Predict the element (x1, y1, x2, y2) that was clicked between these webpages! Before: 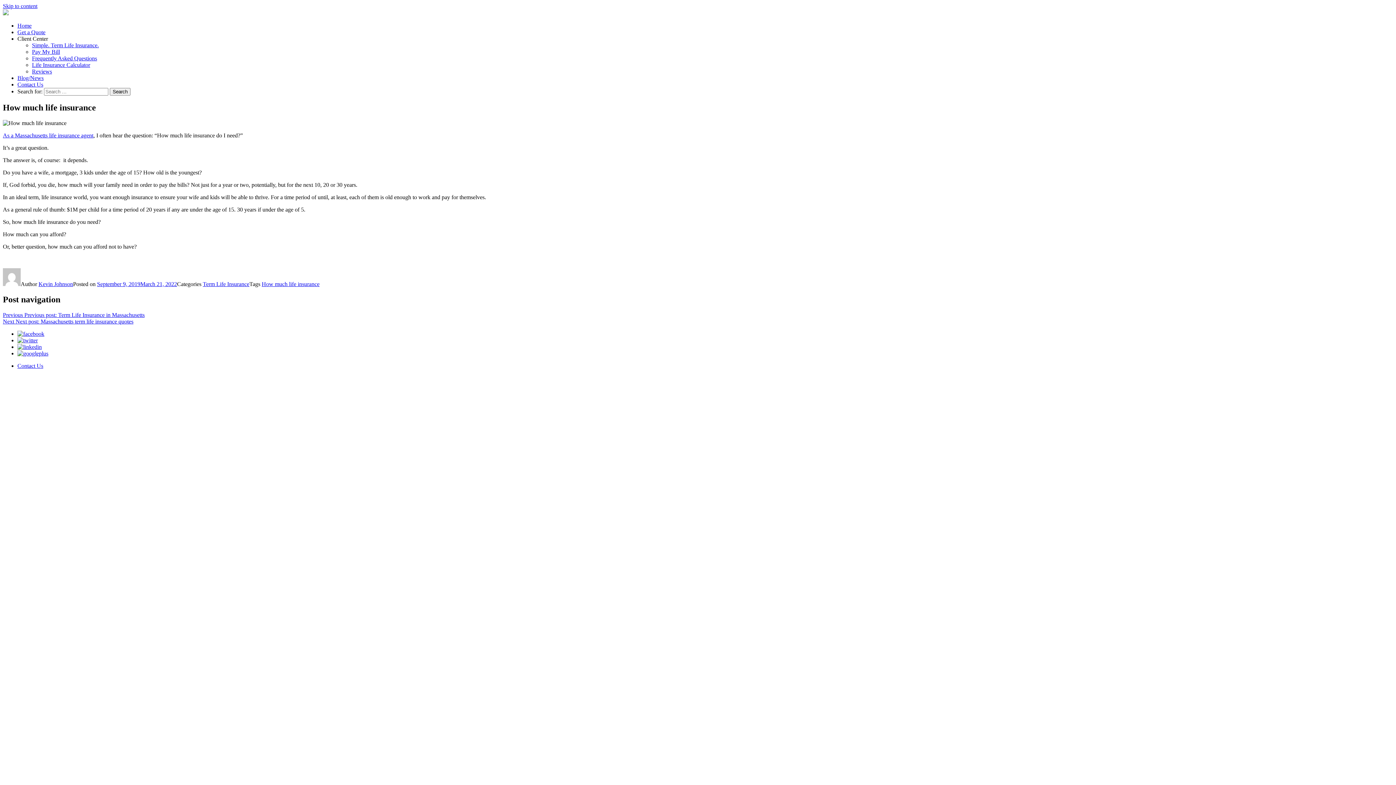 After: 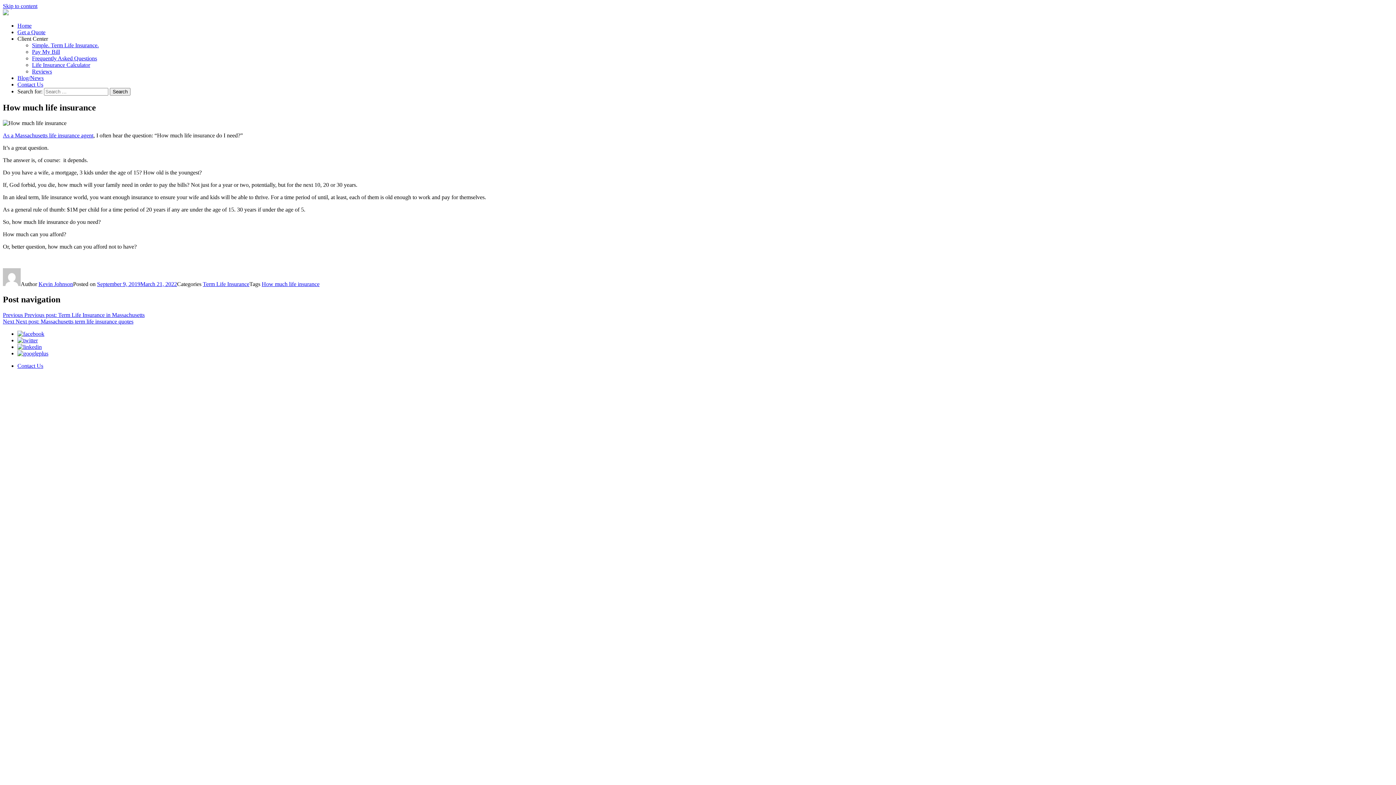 Action: label: Frequently Asked Questions bbox: (32, 55, 97, 61)